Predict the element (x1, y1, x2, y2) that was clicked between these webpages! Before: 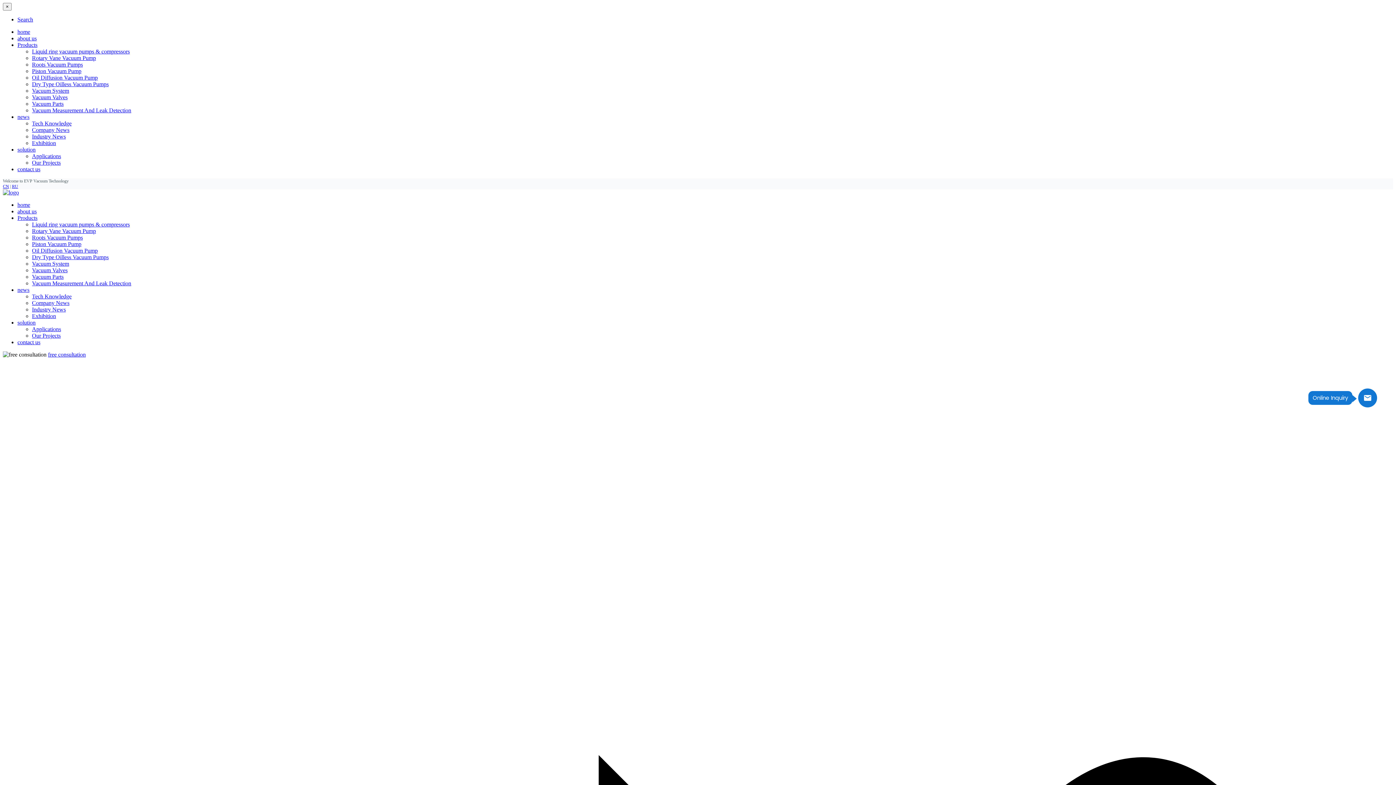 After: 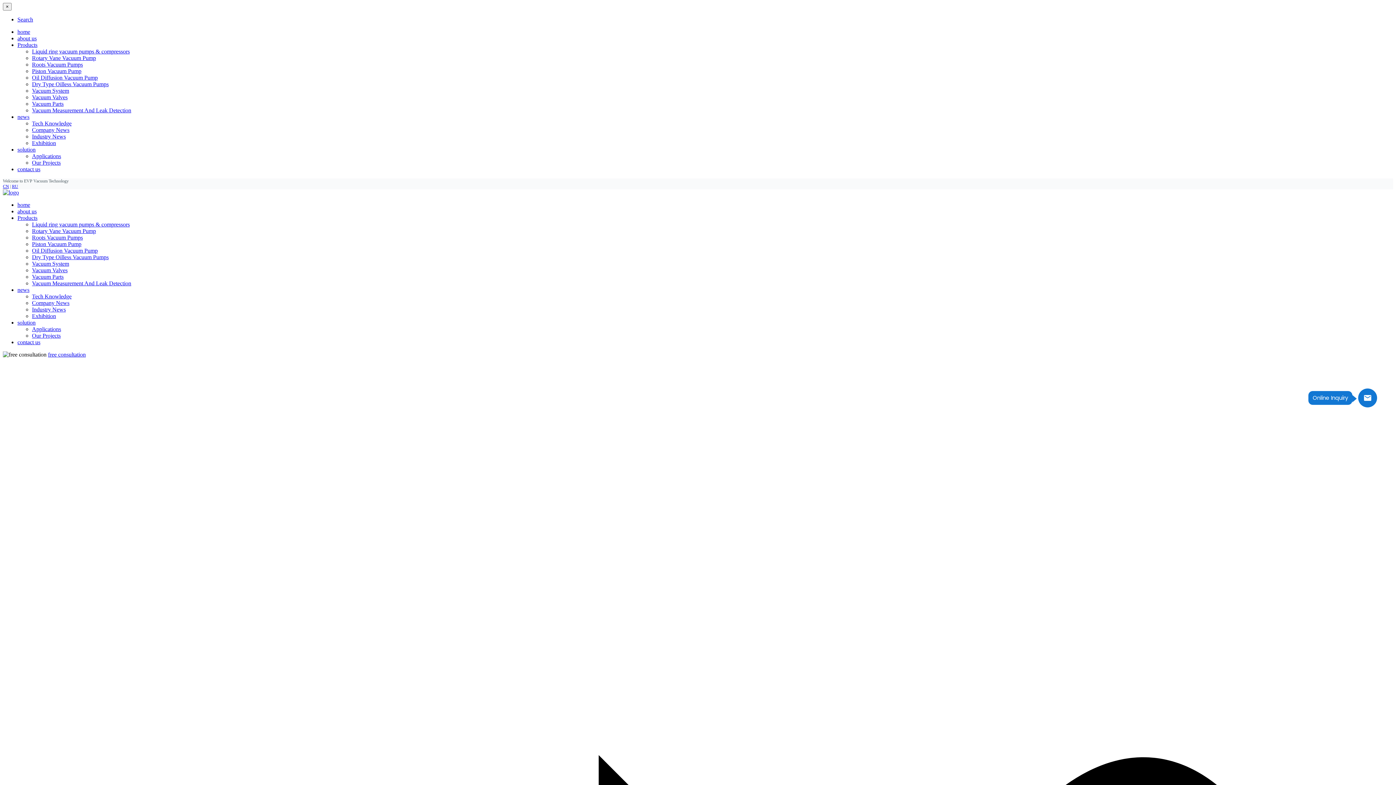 Action: label: Rotary Vane Vacuum Pump bbox: (32, 54, 96, 61)